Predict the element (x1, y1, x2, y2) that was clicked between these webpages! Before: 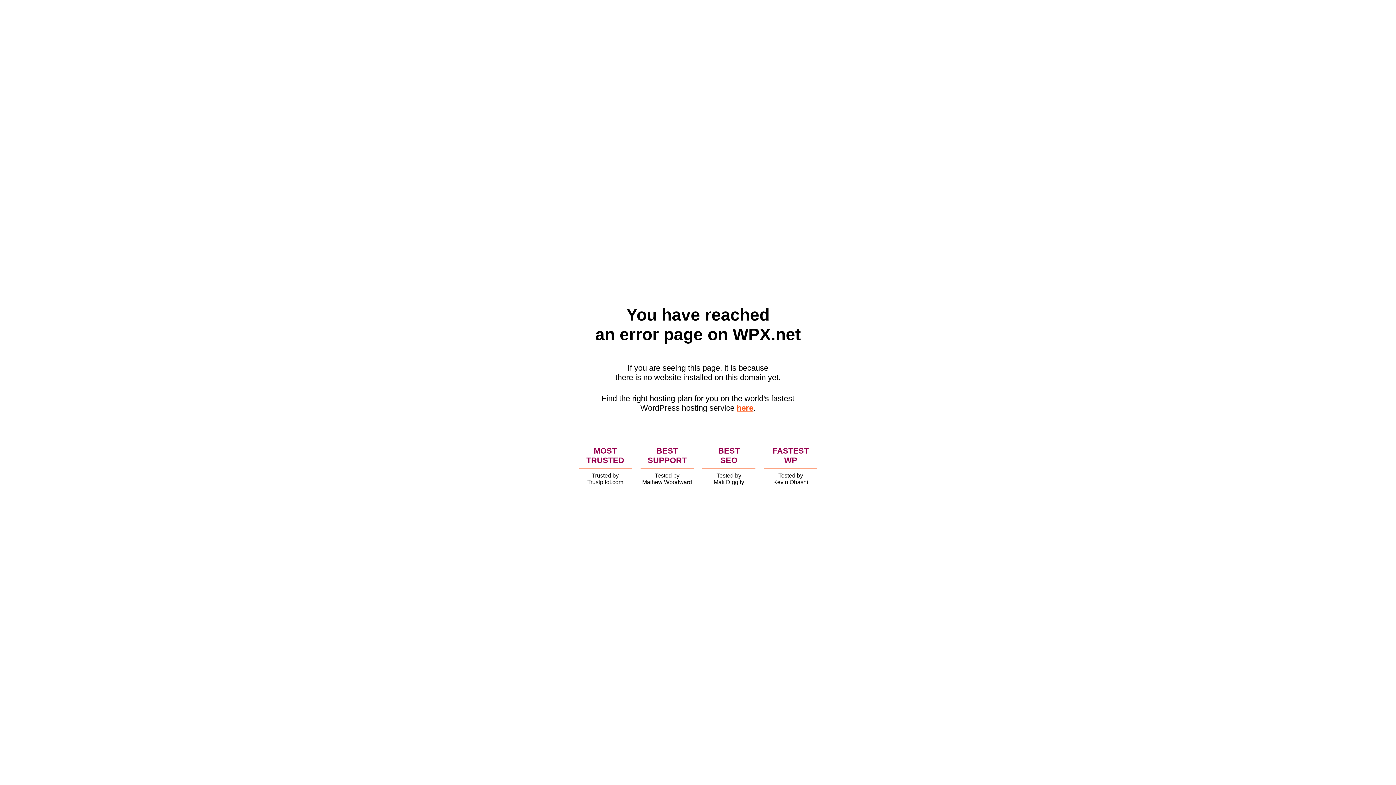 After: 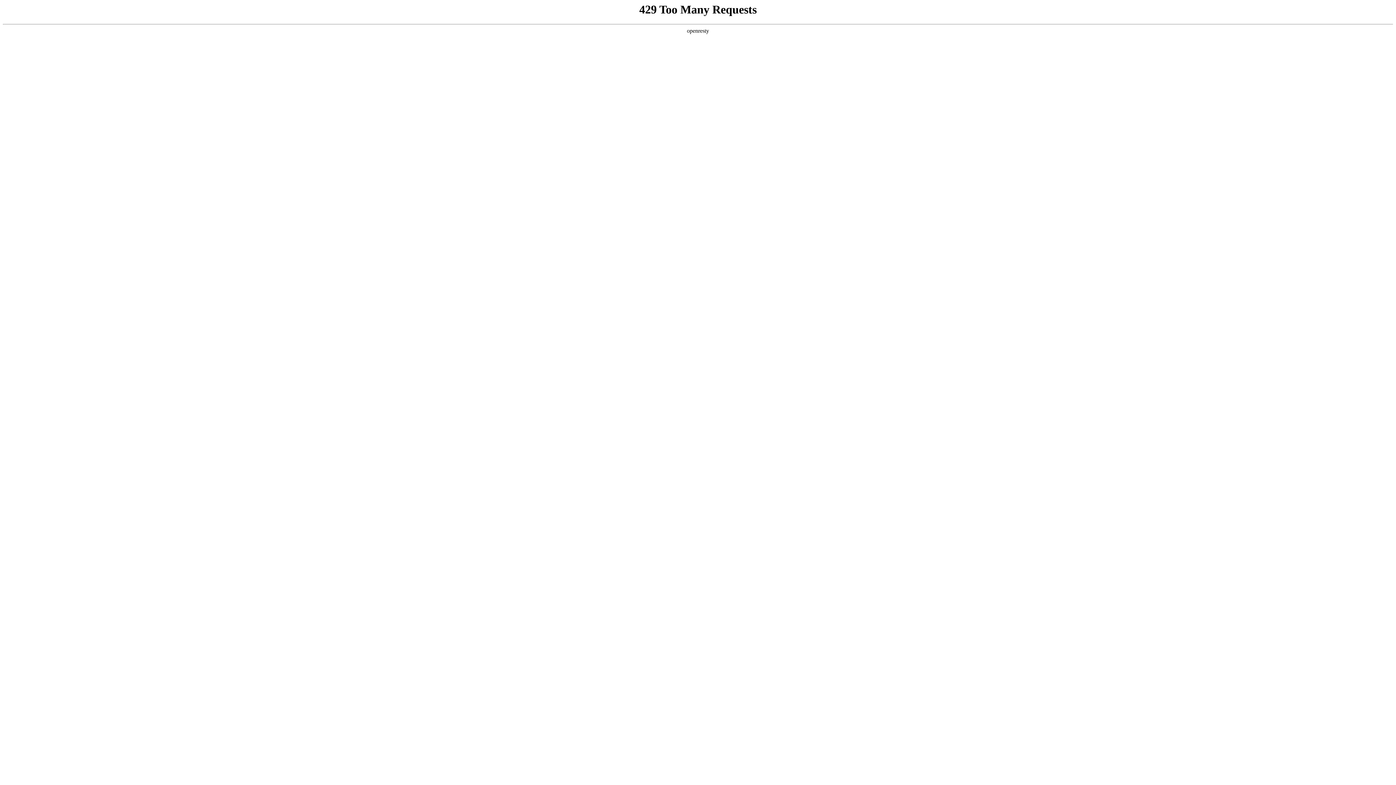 Action: label: here bbox: (736, 403, 753, 412)